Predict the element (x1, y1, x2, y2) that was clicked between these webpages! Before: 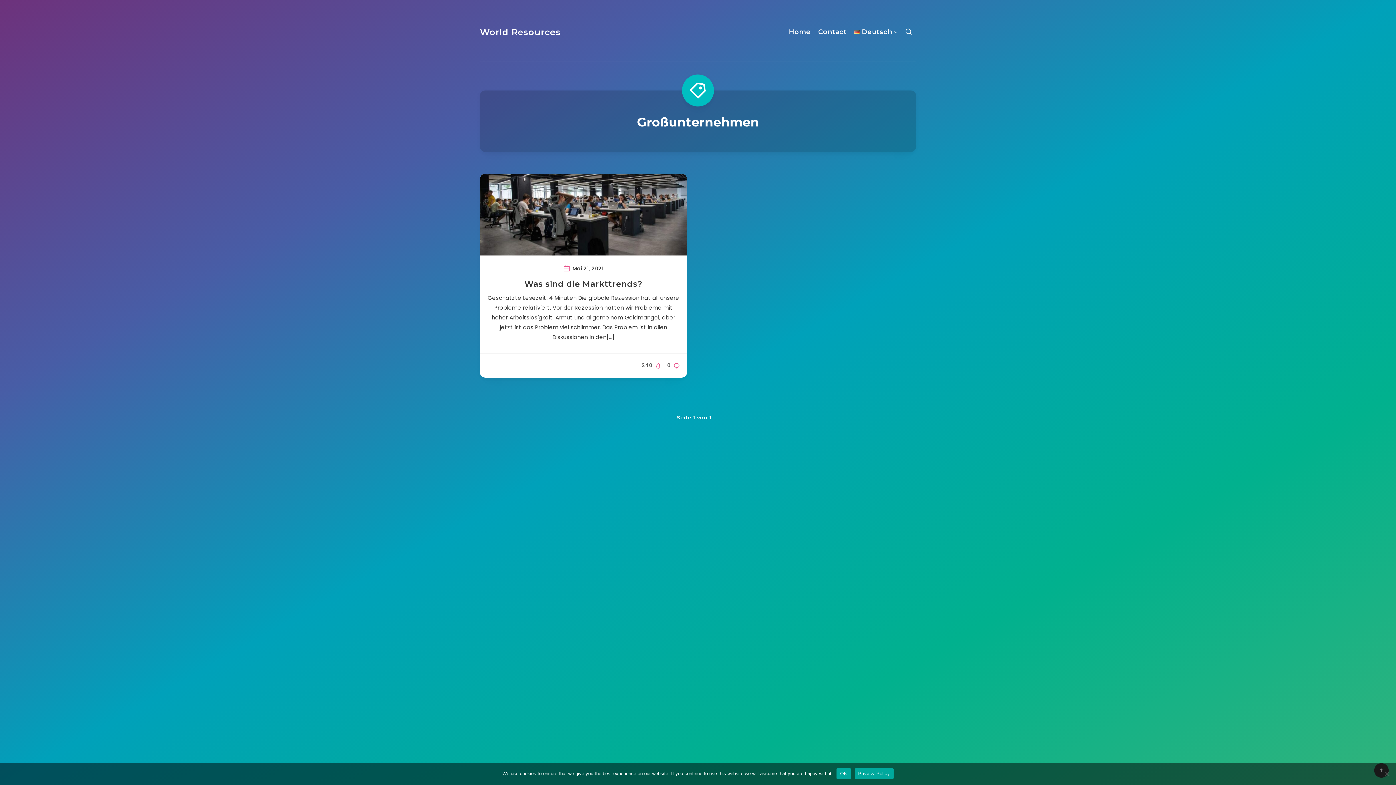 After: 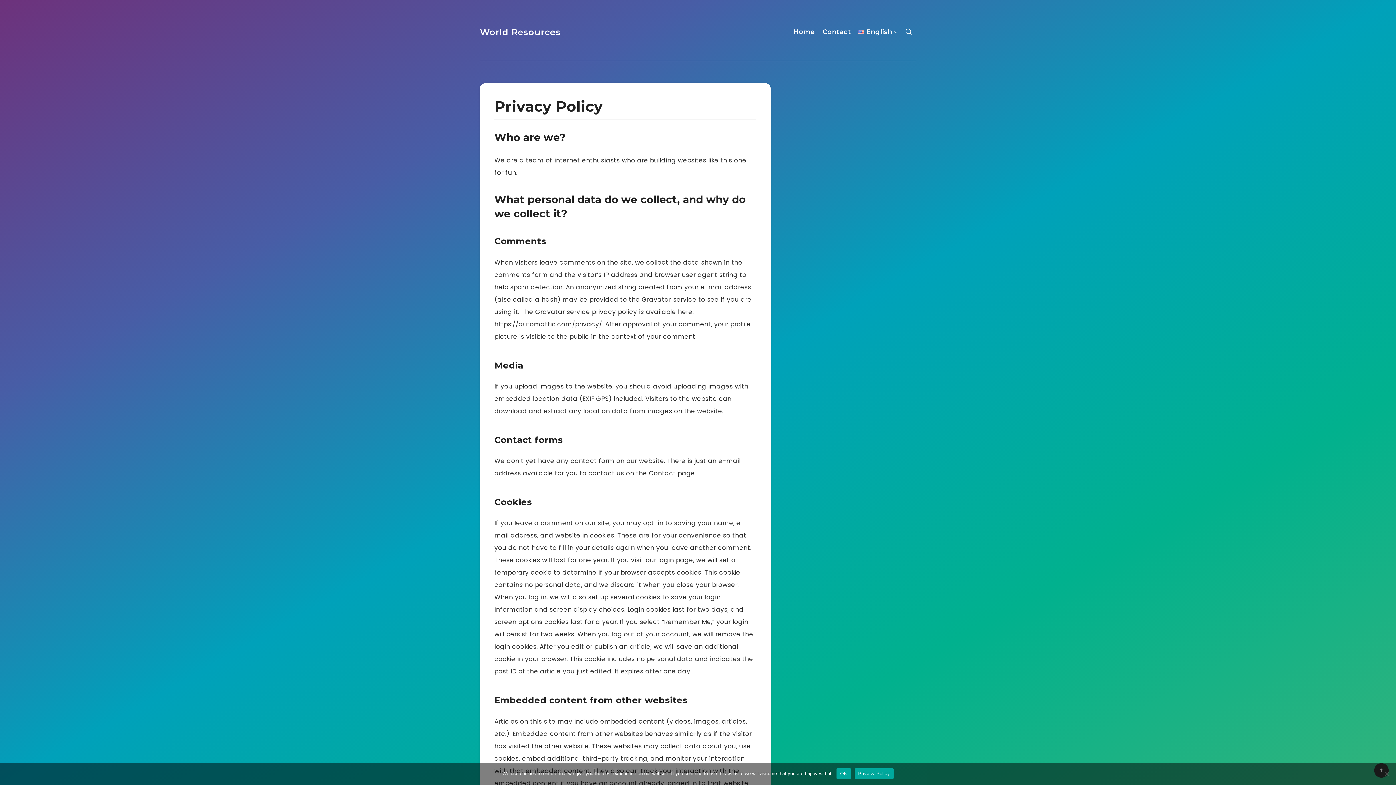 Action: bbox: (854, 768, 893, 779) label: Privacy Policy